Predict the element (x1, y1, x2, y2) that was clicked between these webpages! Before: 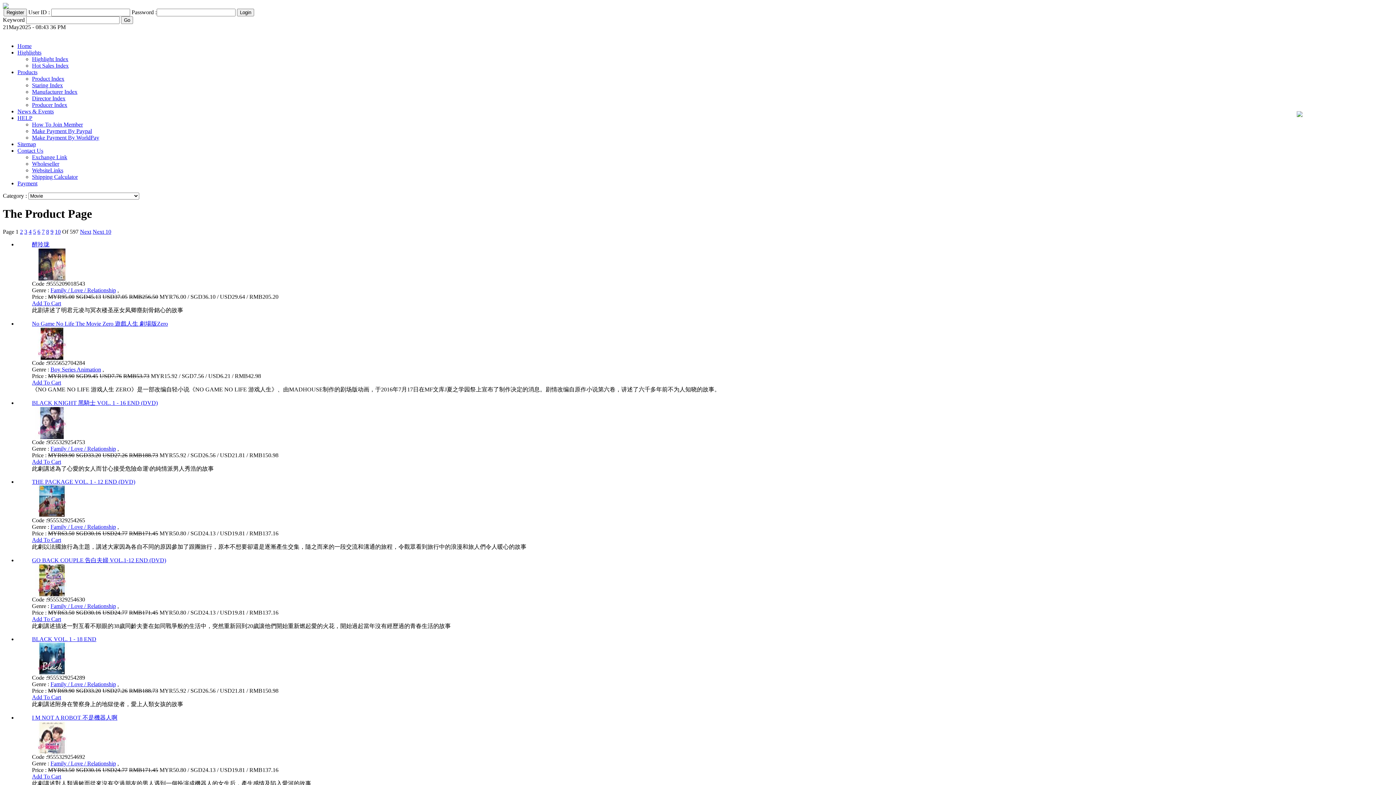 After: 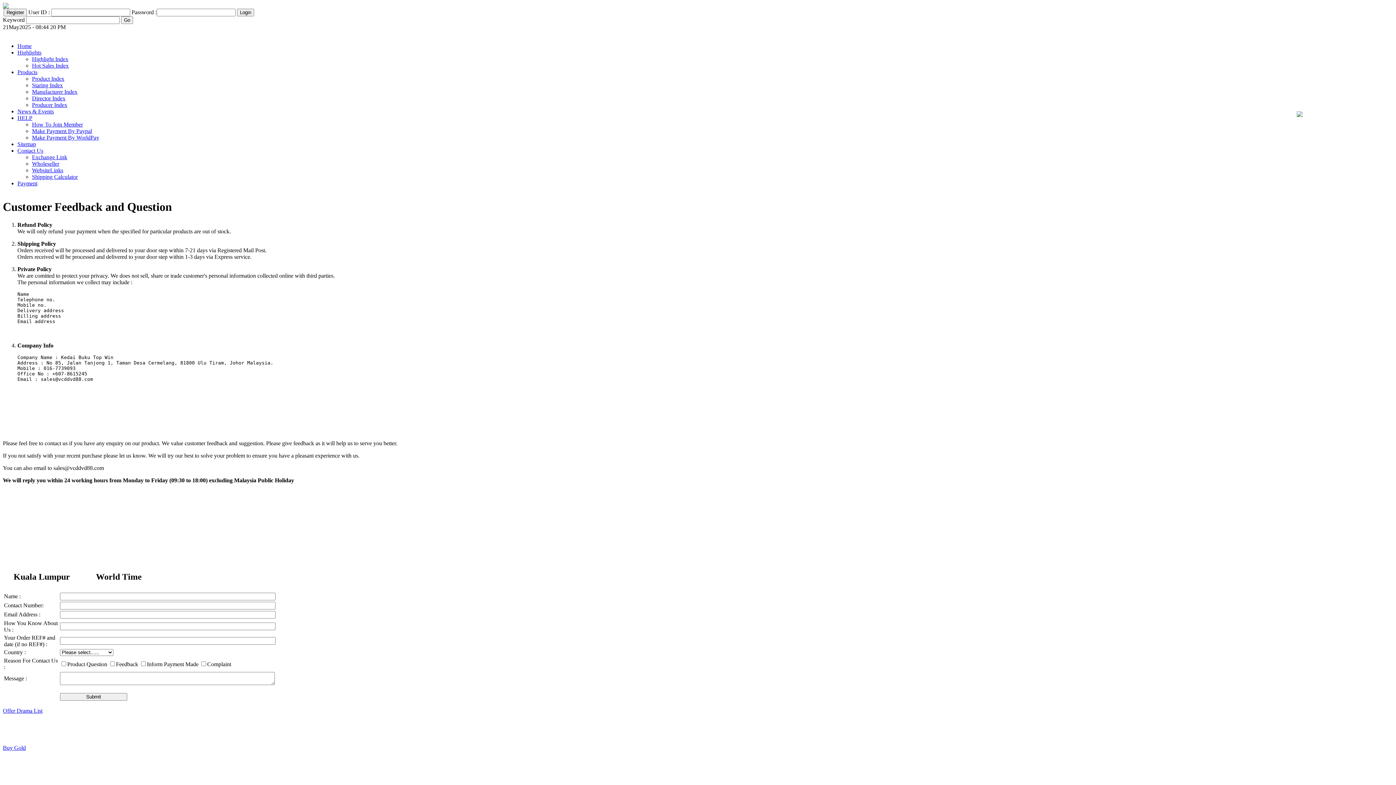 Action: label: Contact Us bbox: (17, 147, 43, 153)